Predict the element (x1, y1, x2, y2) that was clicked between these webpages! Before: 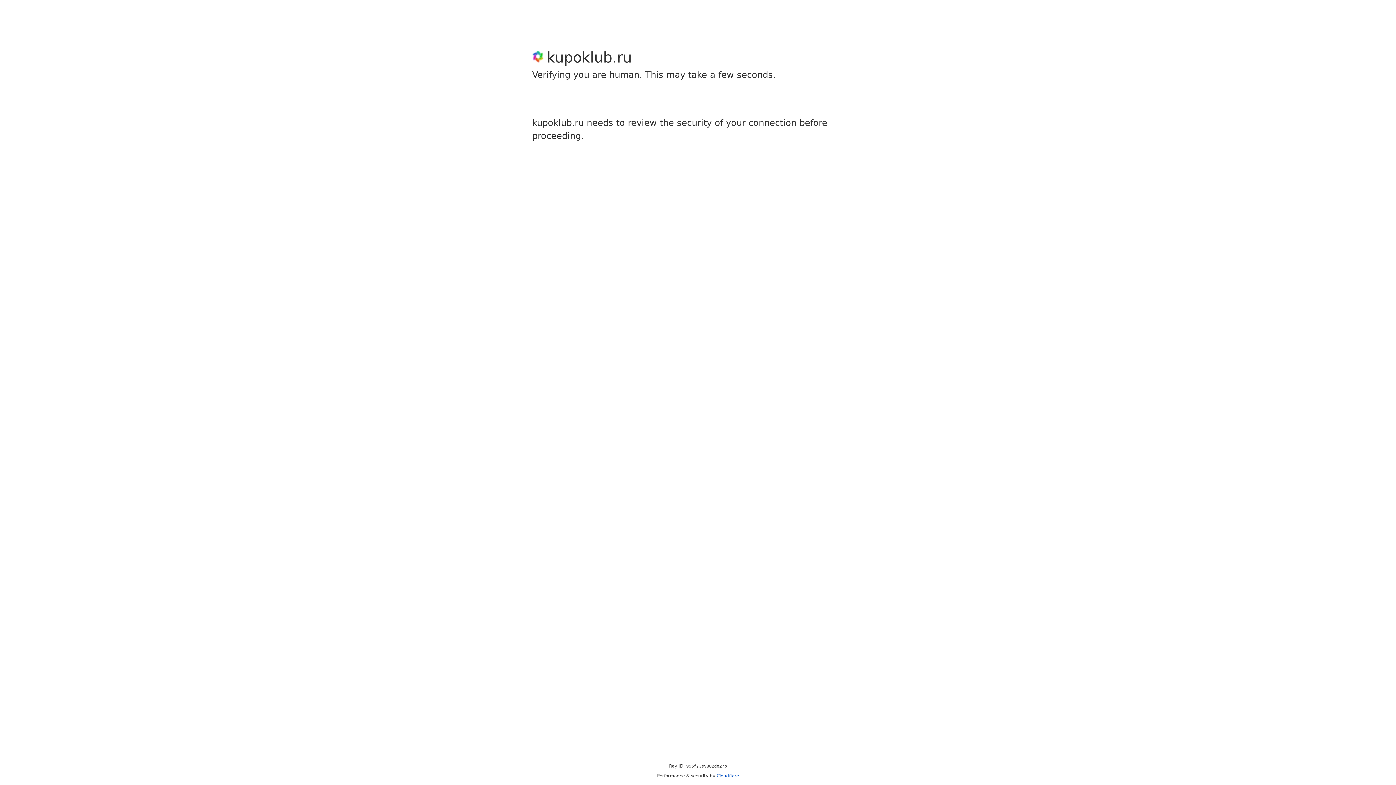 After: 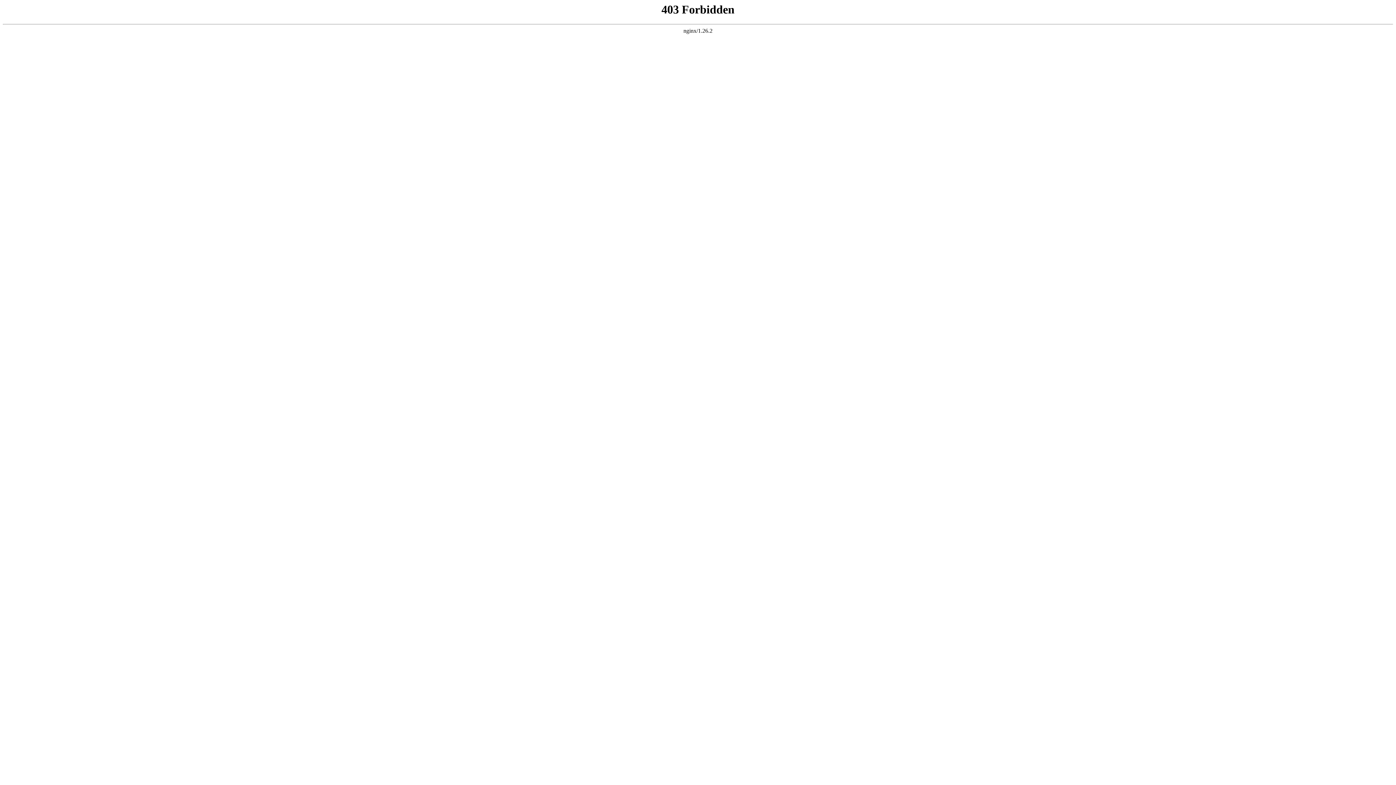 Action: label: Cloudflare bbox: (716, 773, 739, 778)